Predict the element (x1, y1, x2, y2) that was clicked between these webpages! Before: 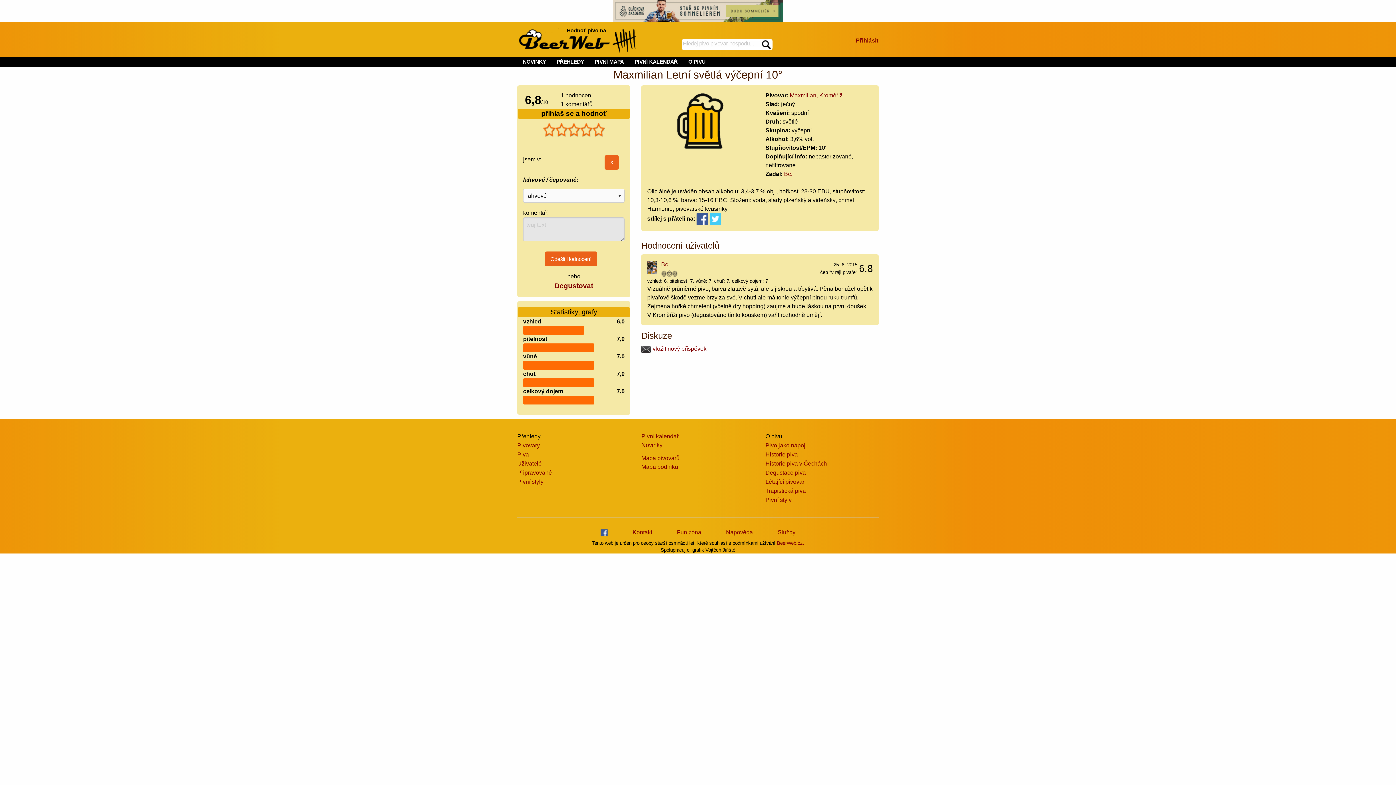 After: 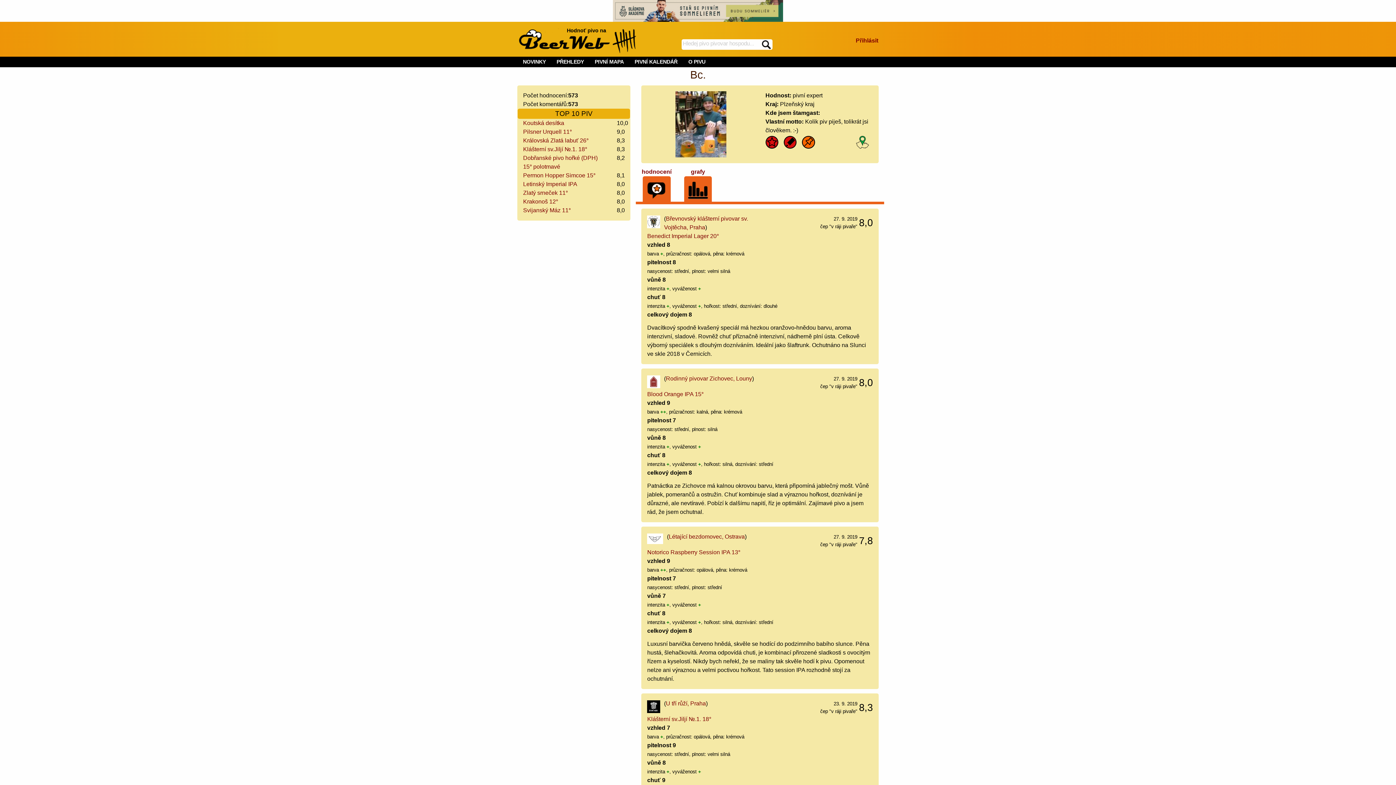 Action: bbox: (661, 261, 669, 267) label: Bc.